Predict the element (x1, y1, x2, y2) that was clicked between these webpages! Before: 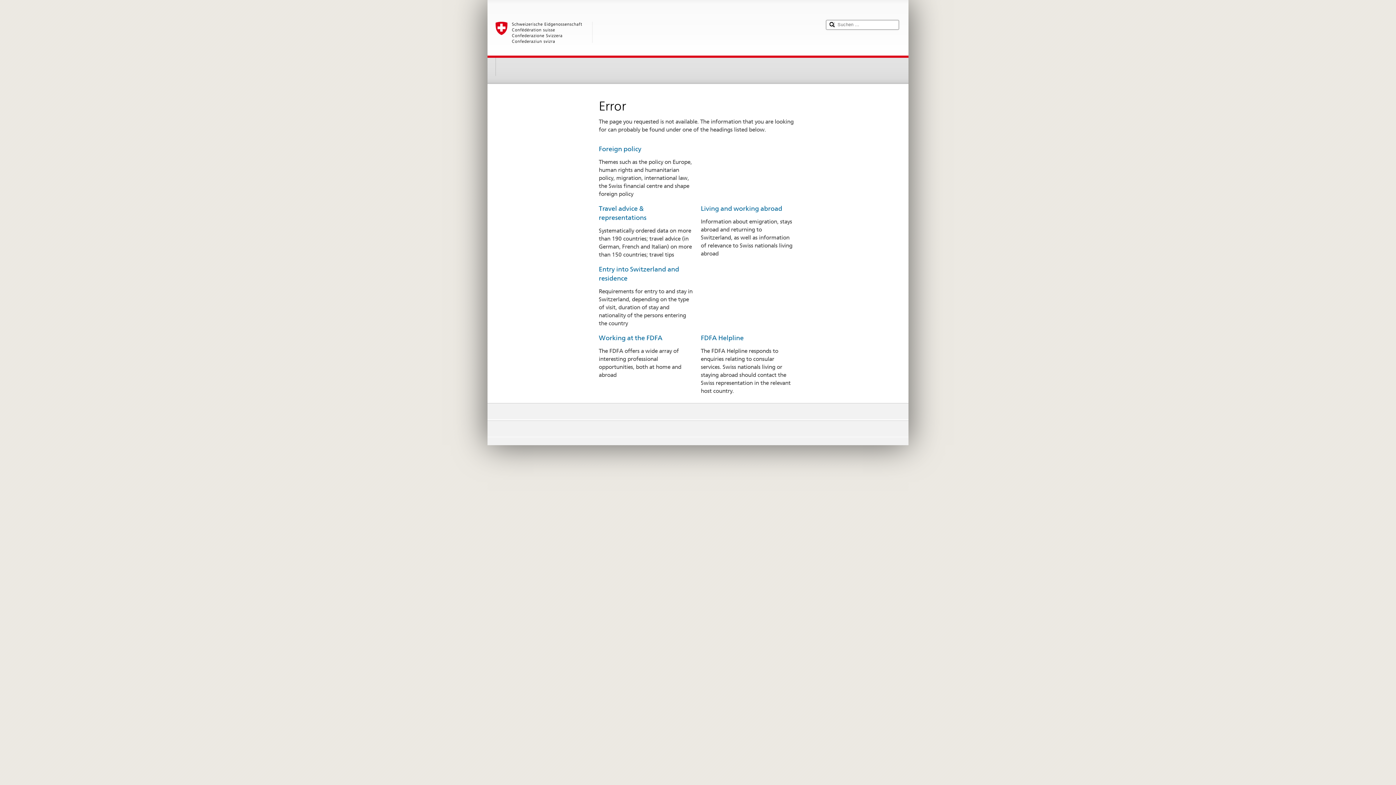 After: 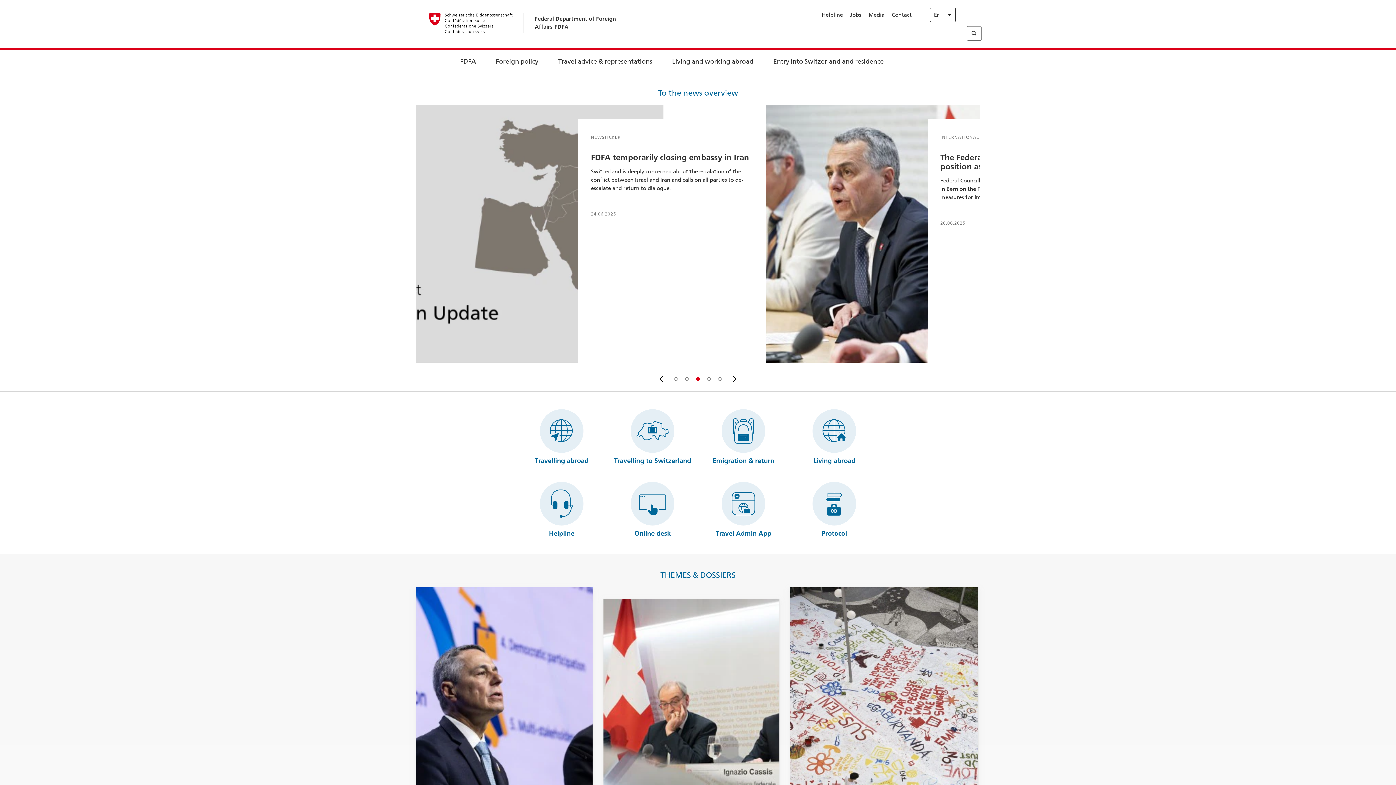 Action: label: Living and working abroad bbox: (701, 204, 782, 212)